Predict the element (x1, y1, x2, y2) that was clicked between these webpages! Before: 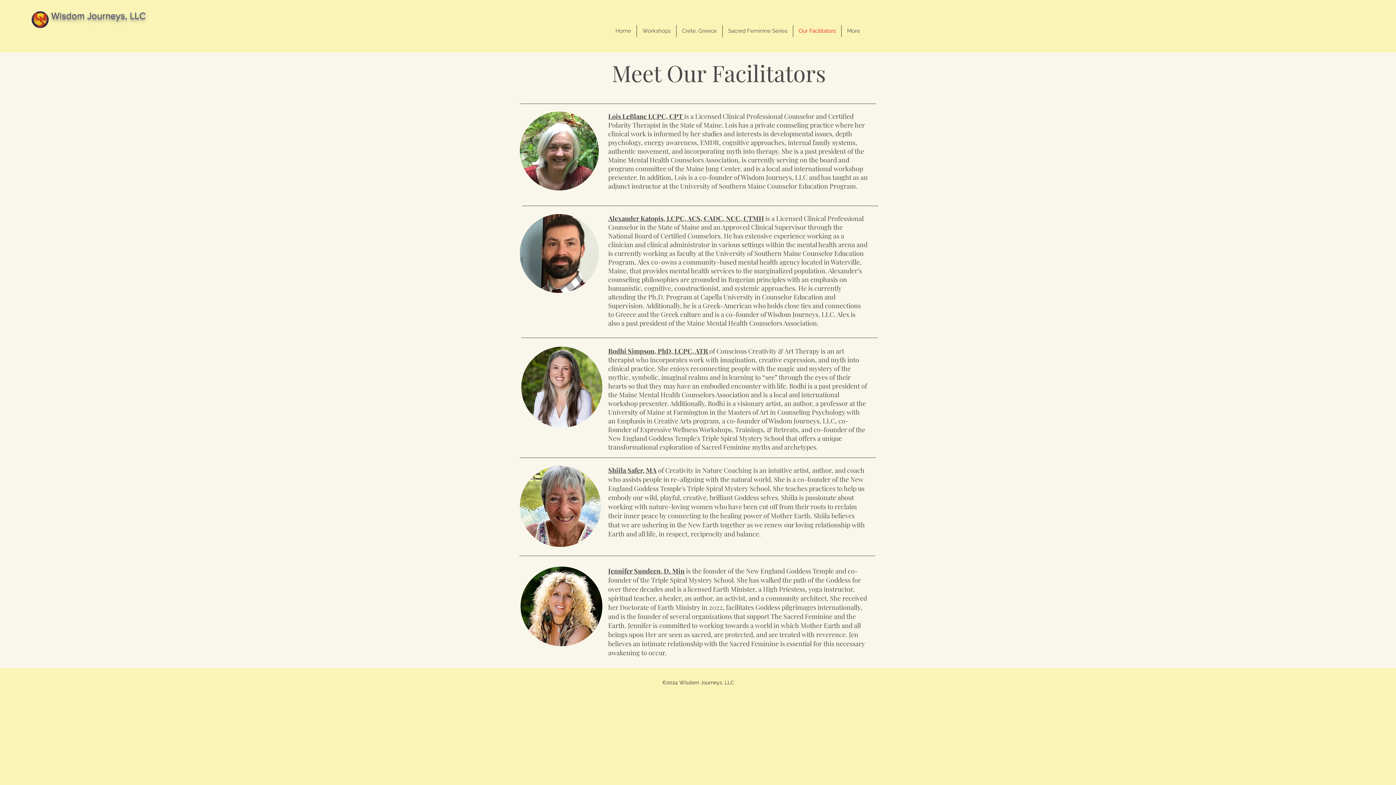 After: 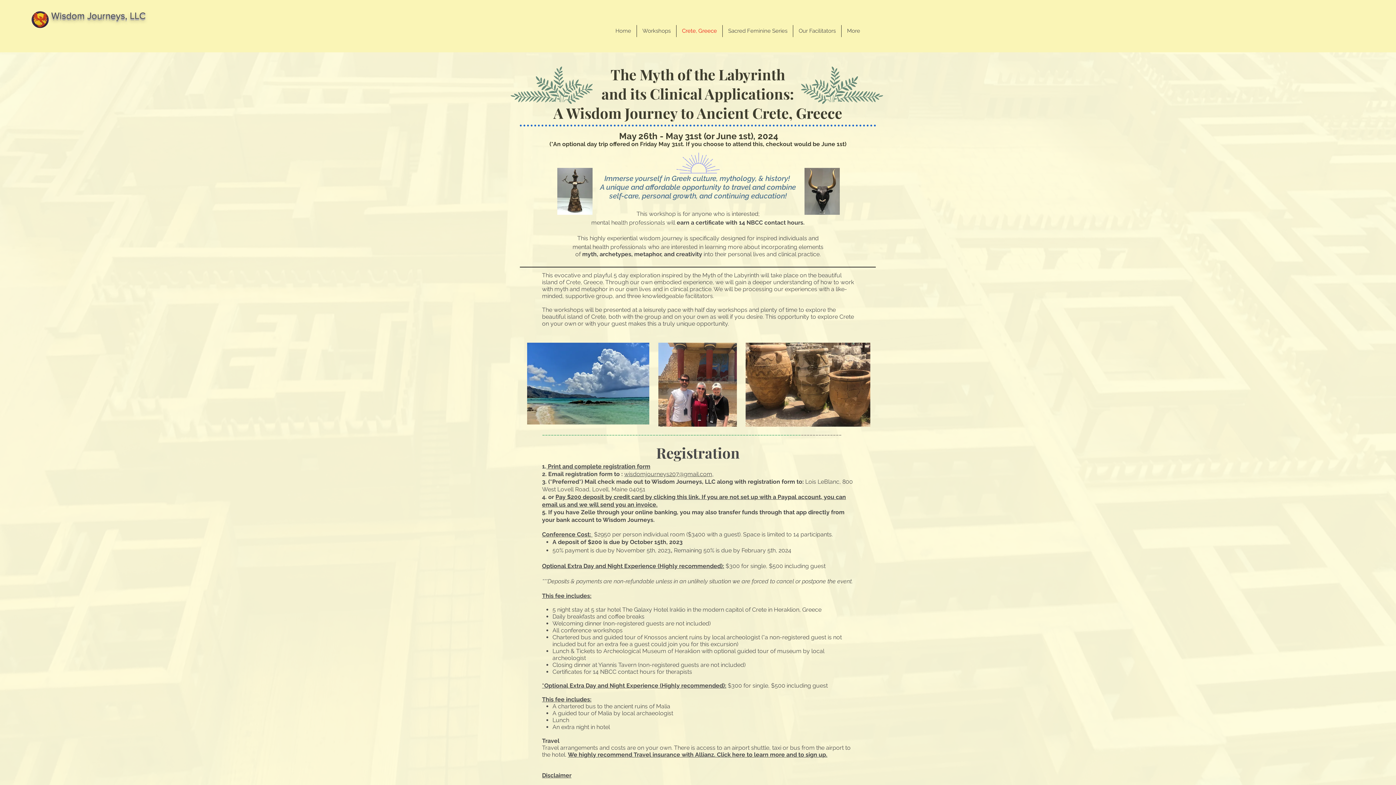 Action: bbox: (676, 25, 722, 37) label: Crete, Greece